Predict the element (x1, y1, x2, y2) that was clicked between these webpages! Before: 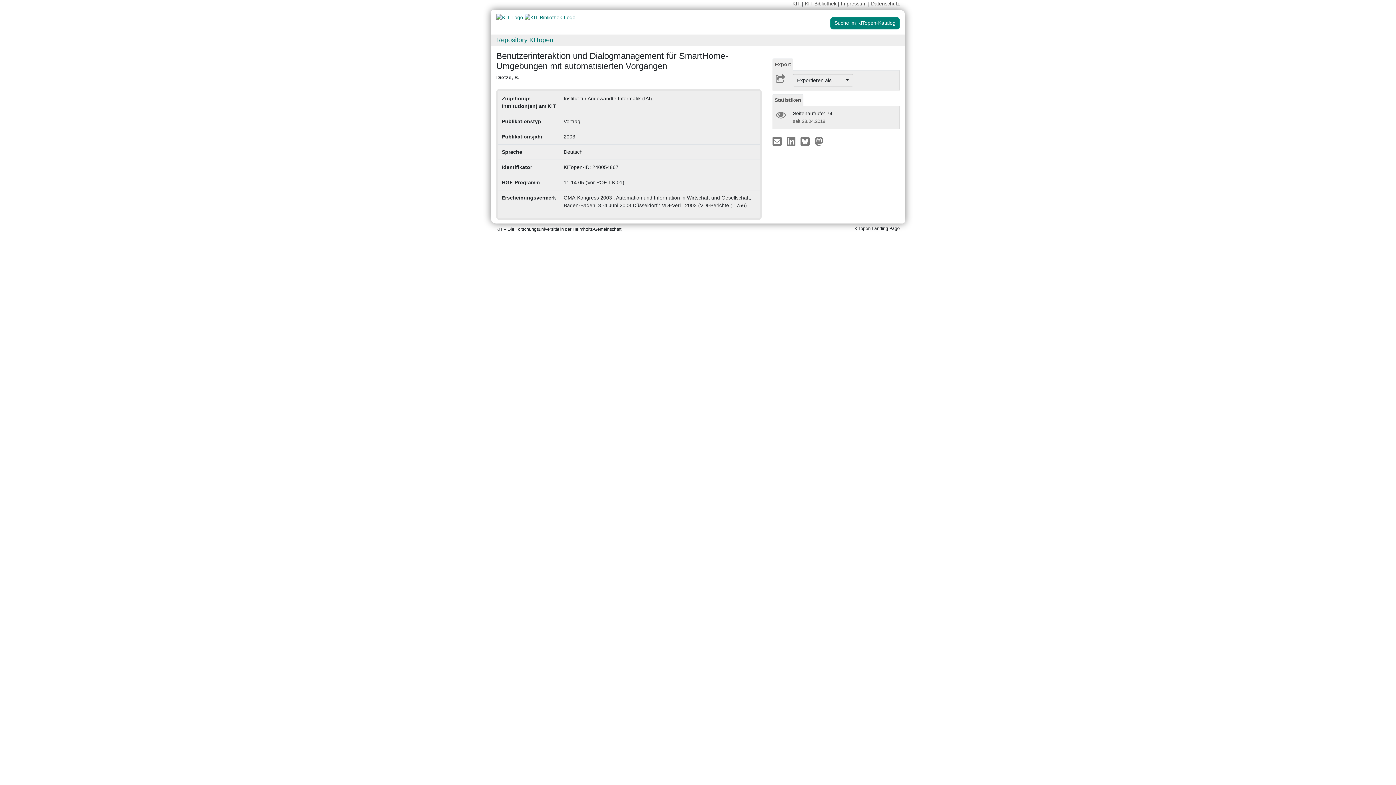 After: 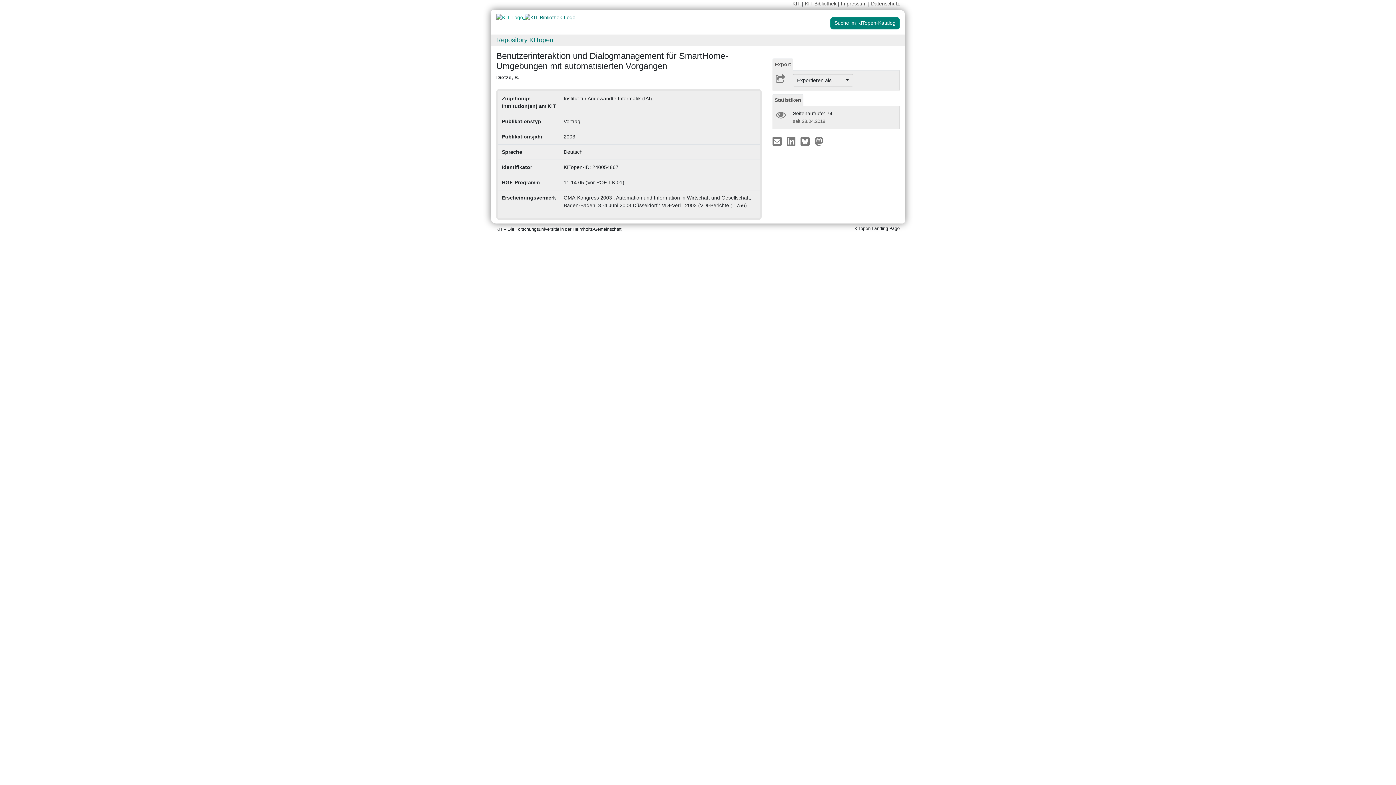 Action: label:   bbox: (496, 14, 524, 20)